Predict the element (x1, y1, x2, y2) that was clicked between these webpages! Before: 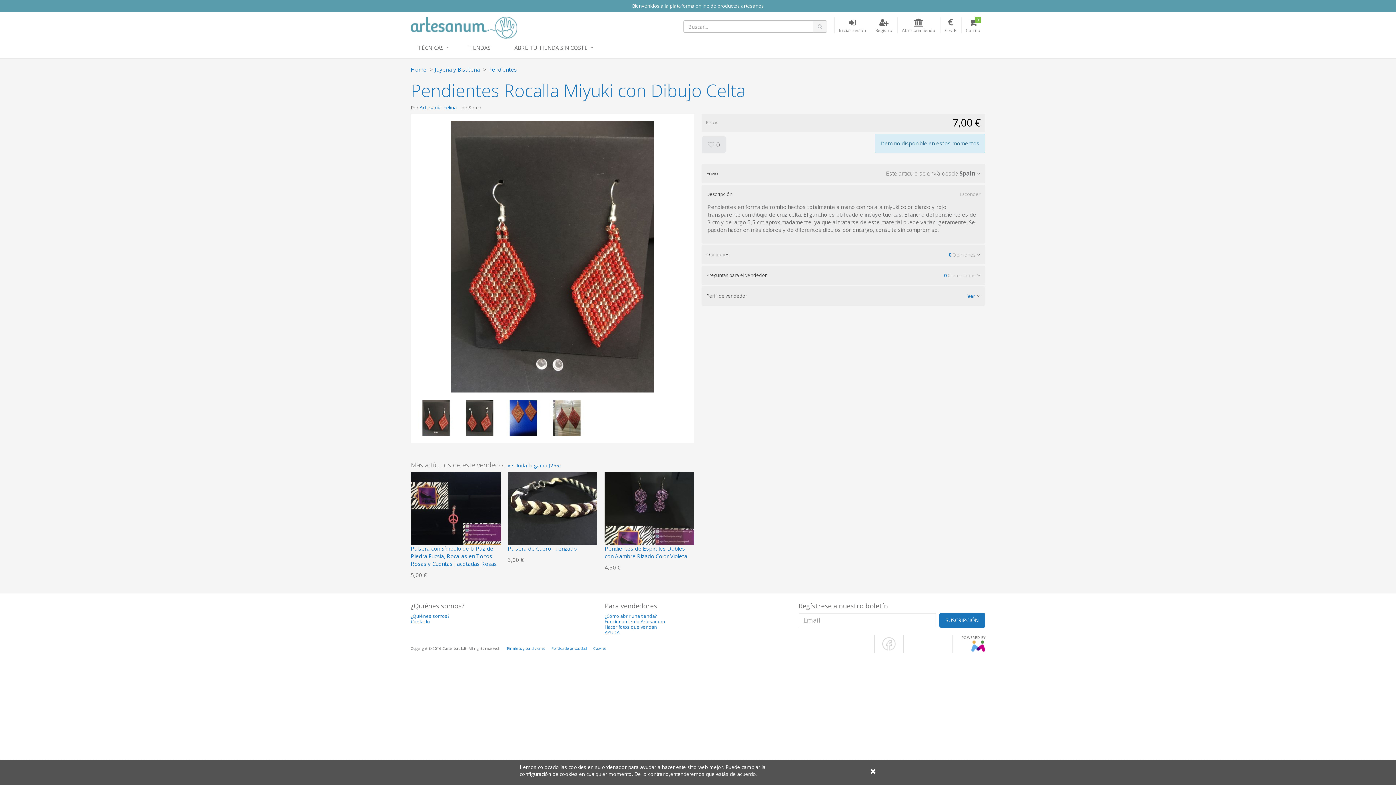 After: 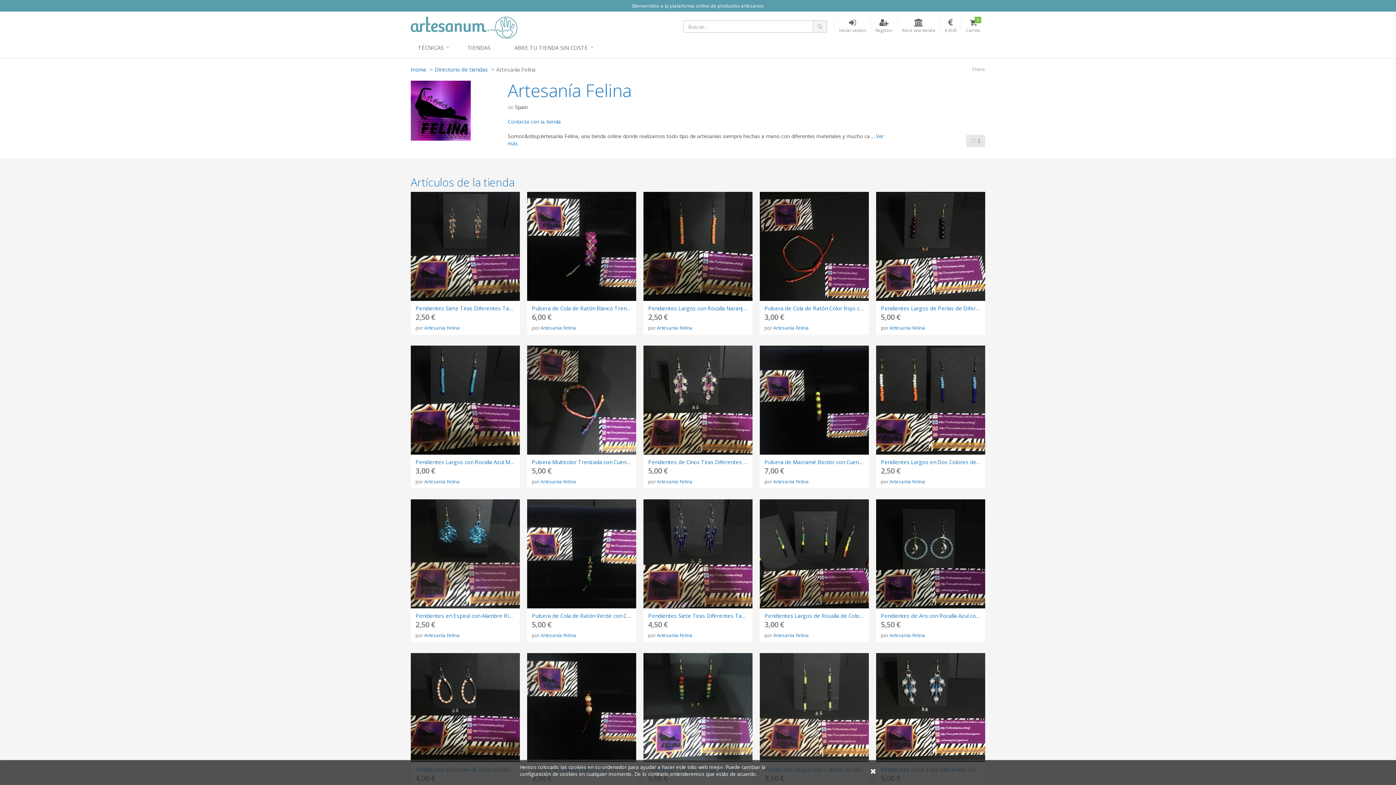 Action: bbox: (507, 462, 560, 469) label: Ver toda la gama (265)